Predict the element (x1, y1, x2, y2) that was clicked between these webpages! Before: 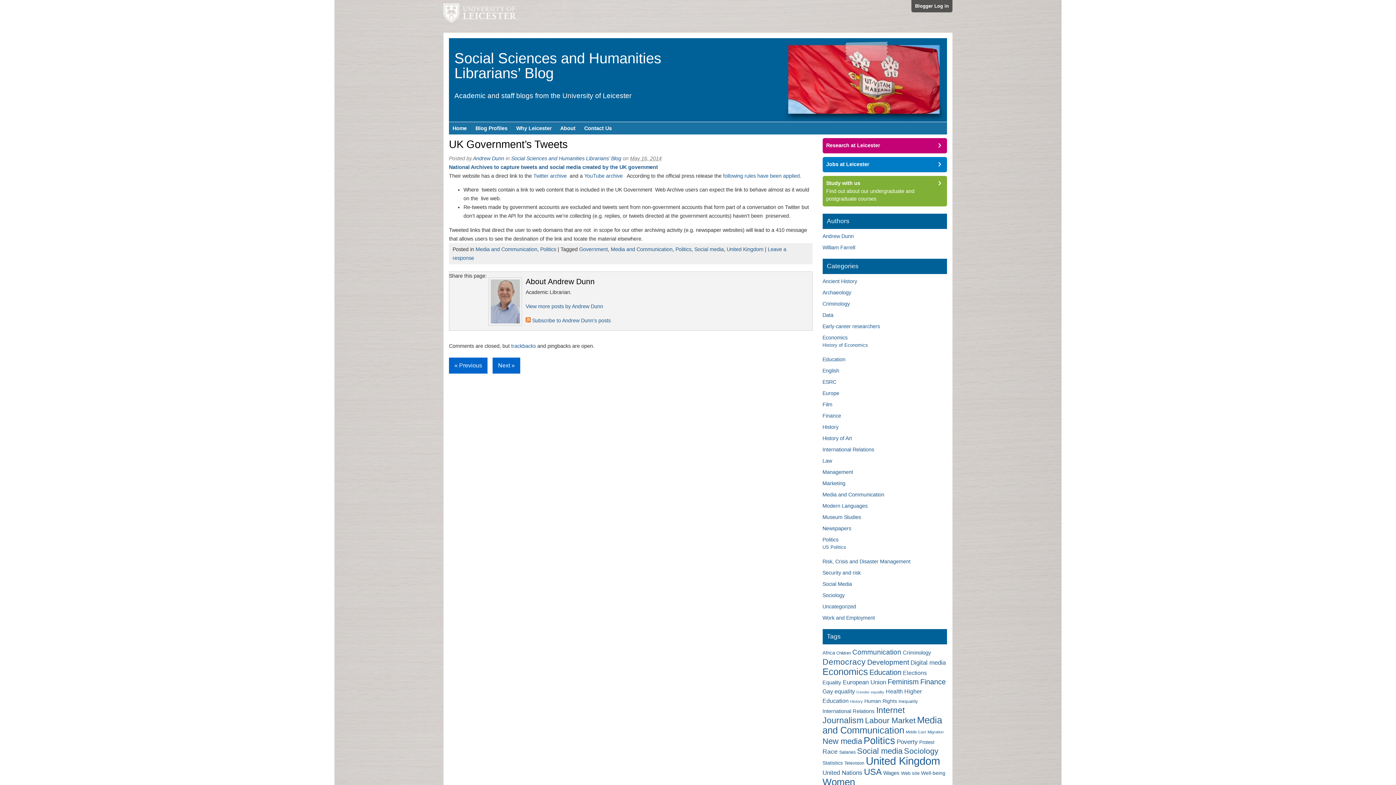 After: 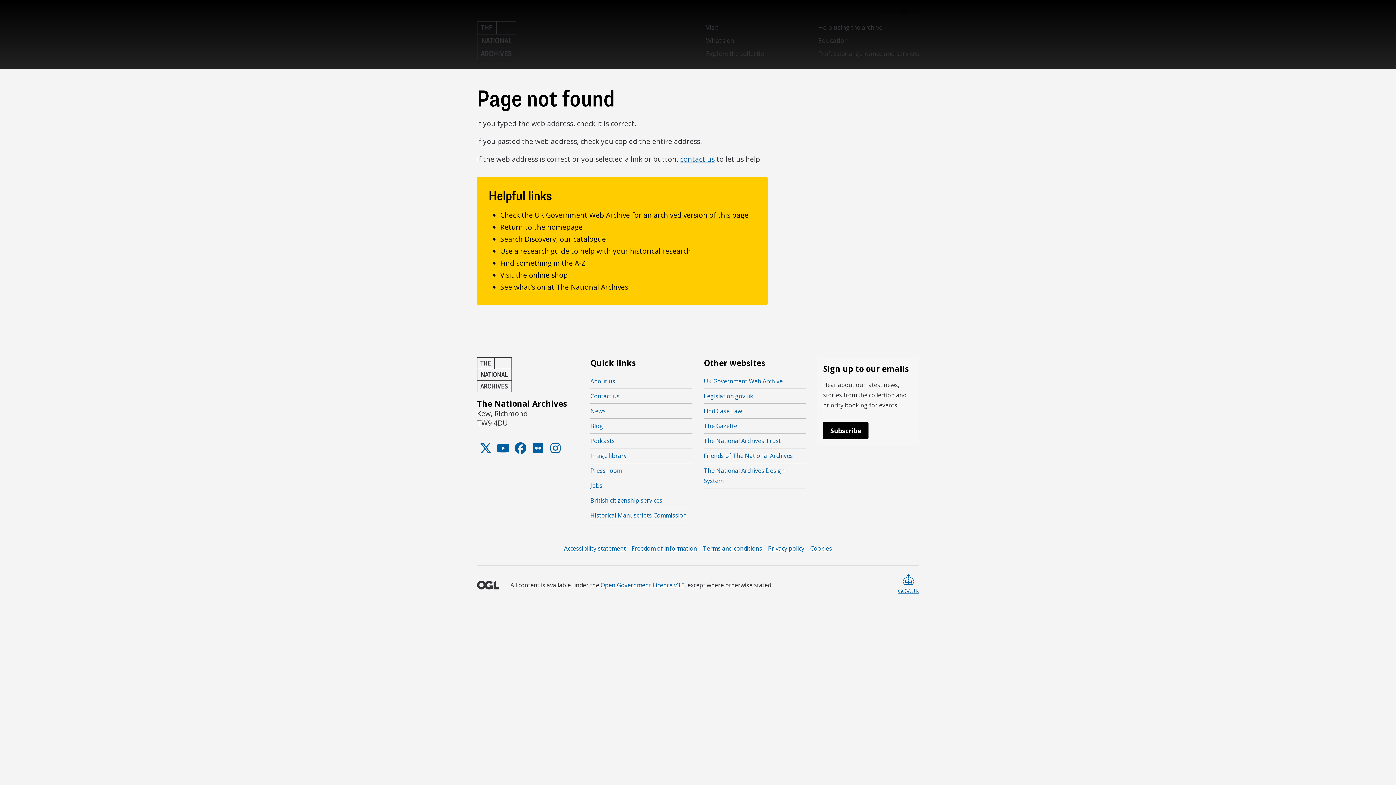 Action: bbox: (723, 173, 800, 178) label: following rules have been applied